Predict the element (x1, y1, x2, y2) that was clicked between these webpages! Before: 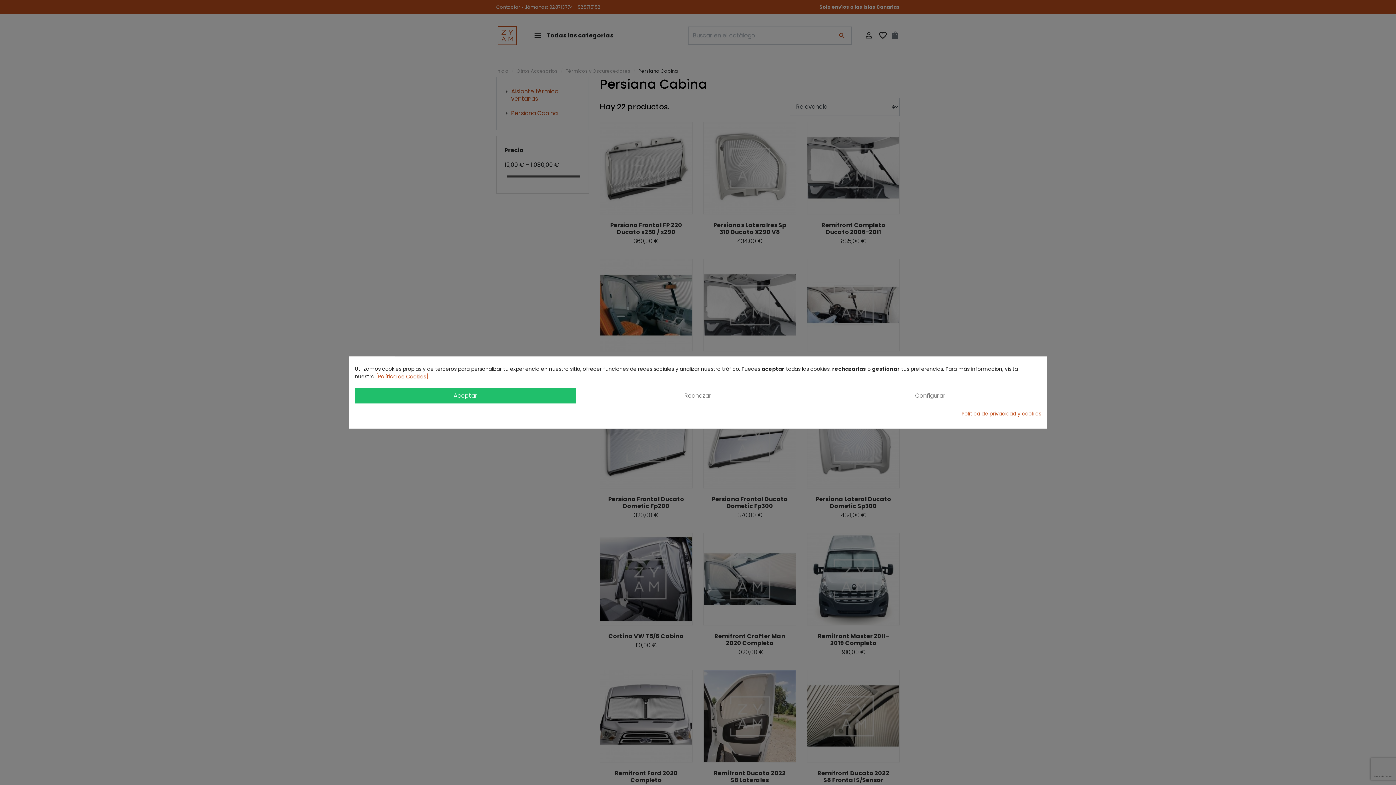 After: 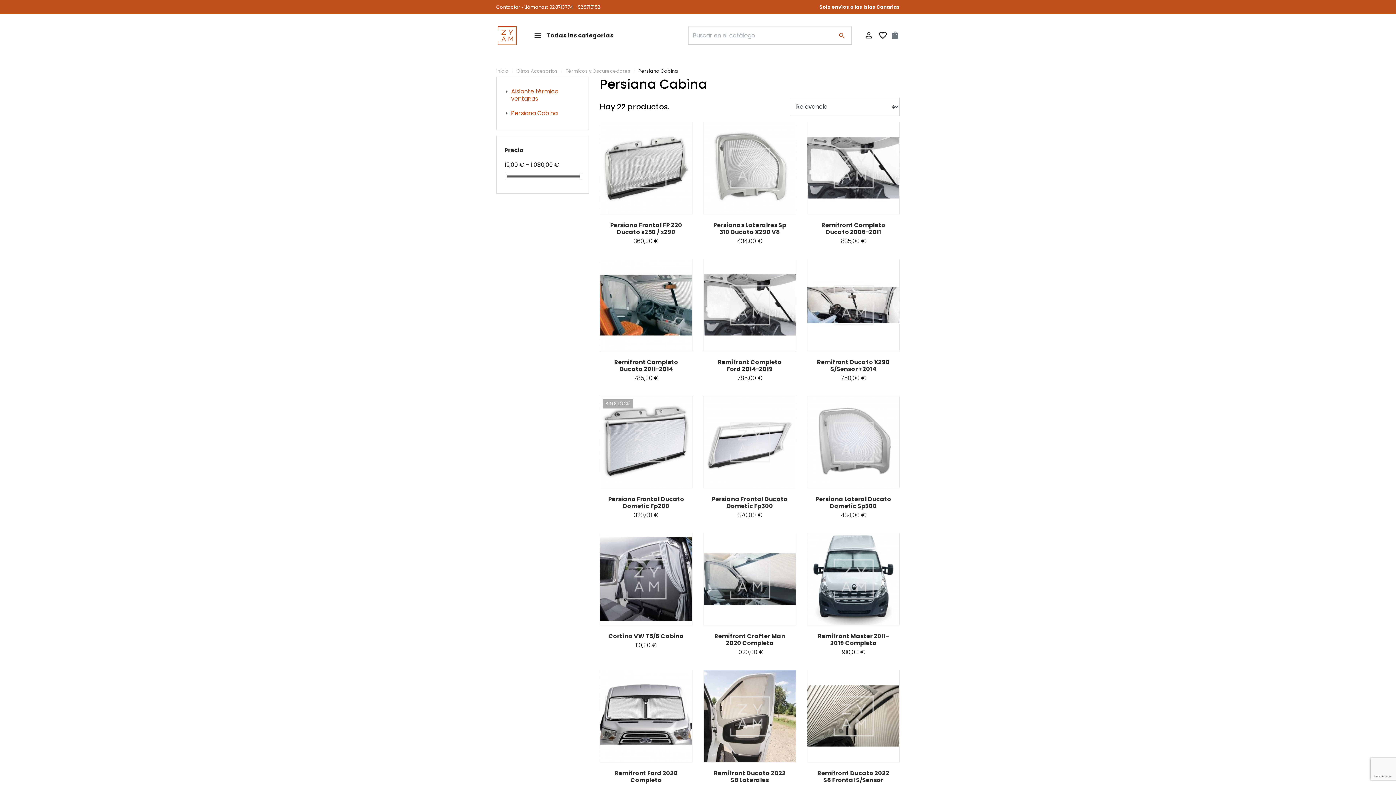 Action: bbox: (587, 388, 808, 403) label: Rechazar